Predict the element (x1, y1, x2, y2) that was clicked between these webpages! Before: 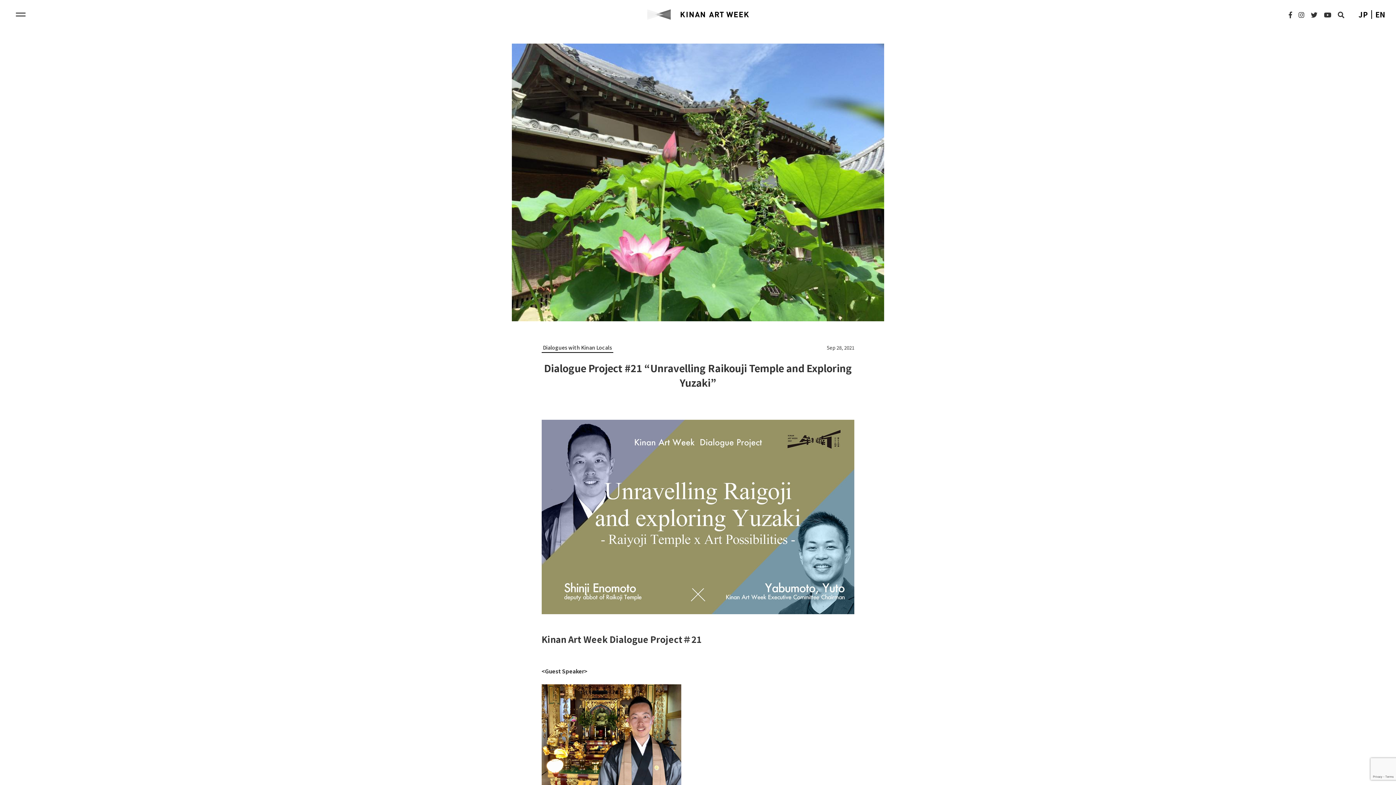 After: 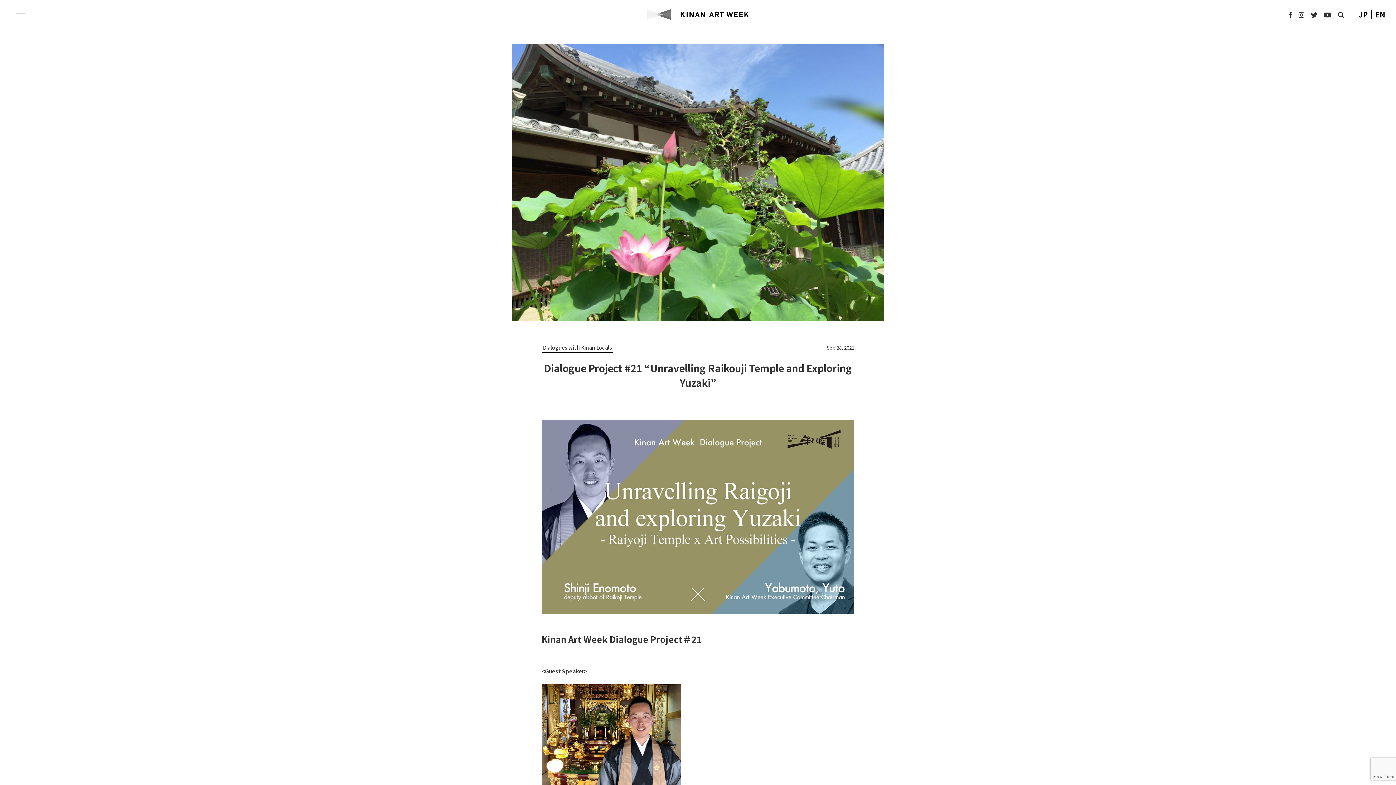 Action: bbox: (1285, 7, 1295, 21)